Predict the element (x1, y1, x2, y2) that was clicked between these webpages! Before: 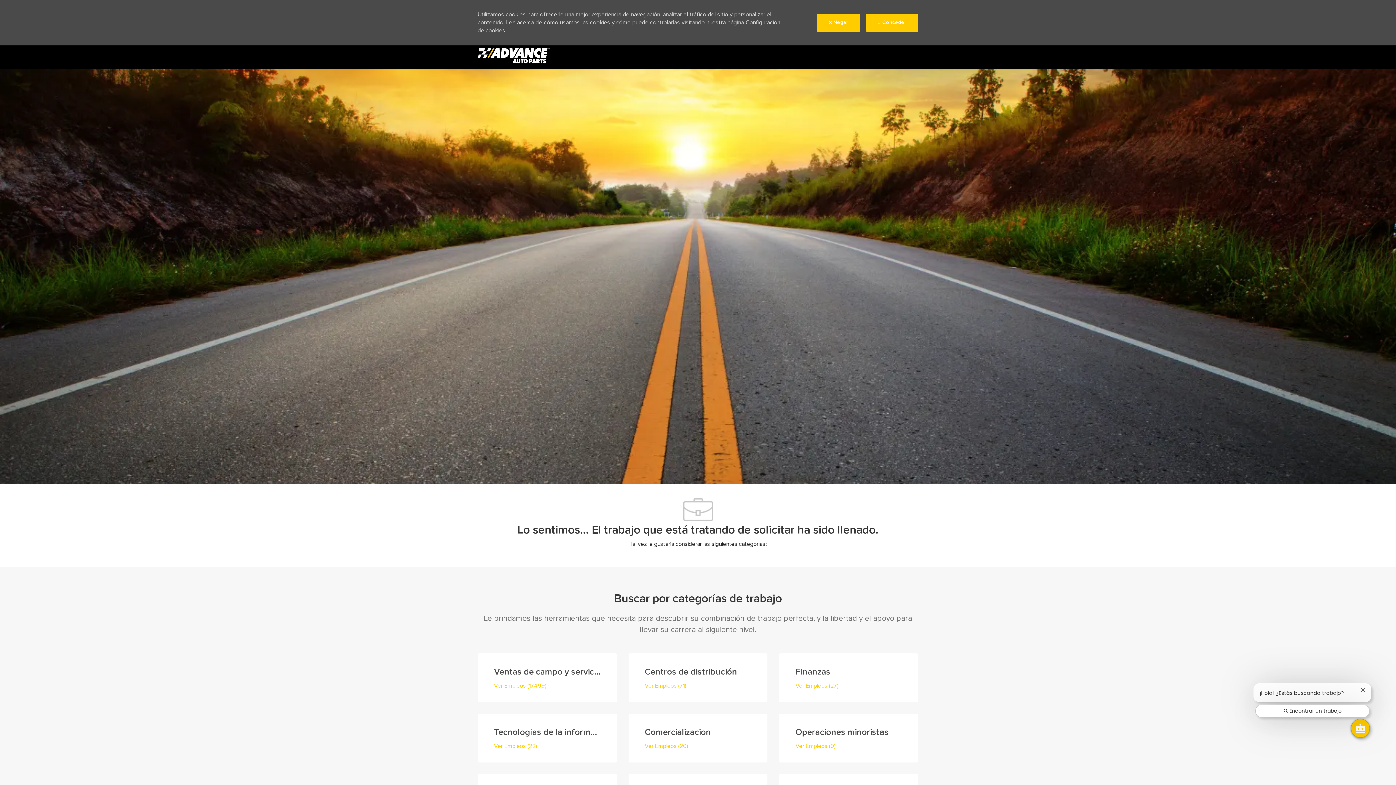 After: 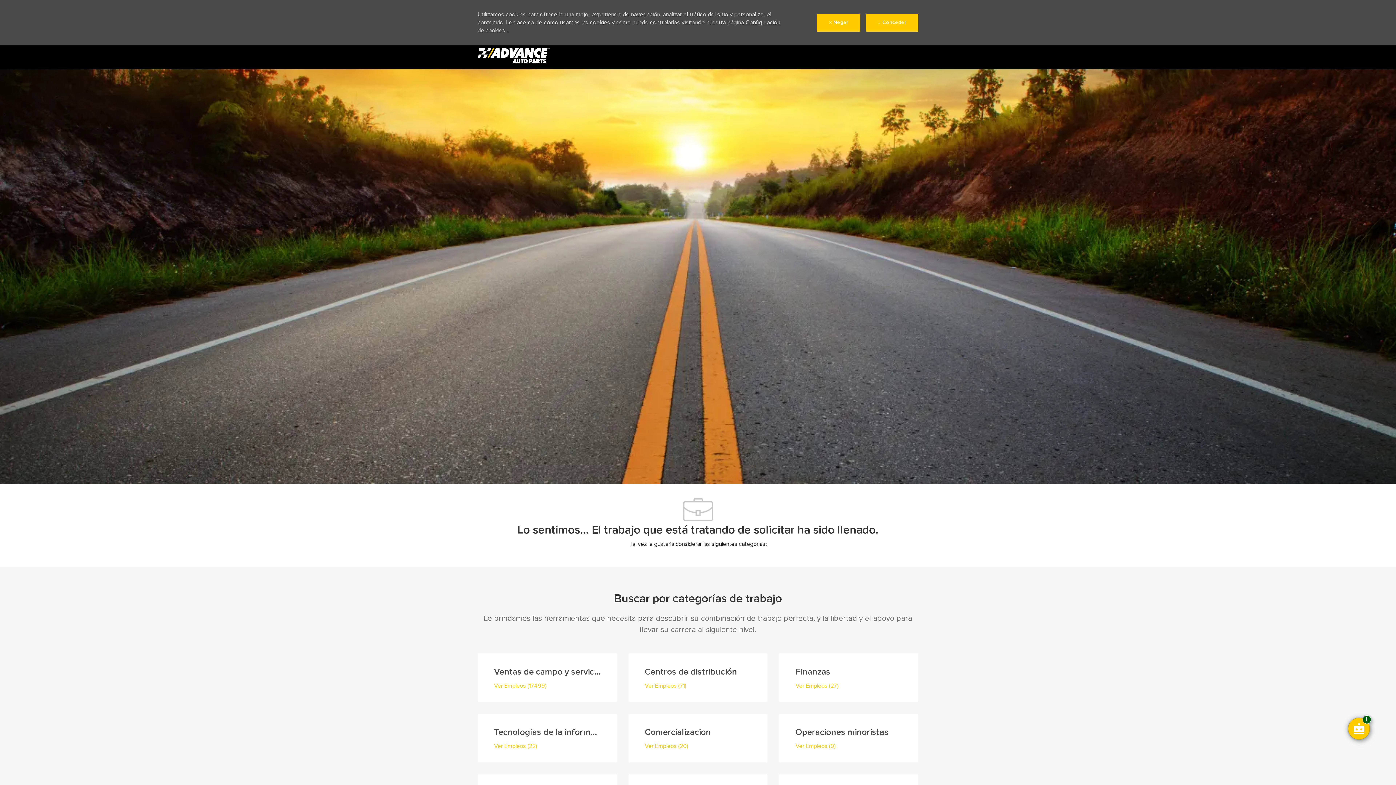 Action: bbox: (1255, 705, 1369, 717) label: Encontrar un trabajo